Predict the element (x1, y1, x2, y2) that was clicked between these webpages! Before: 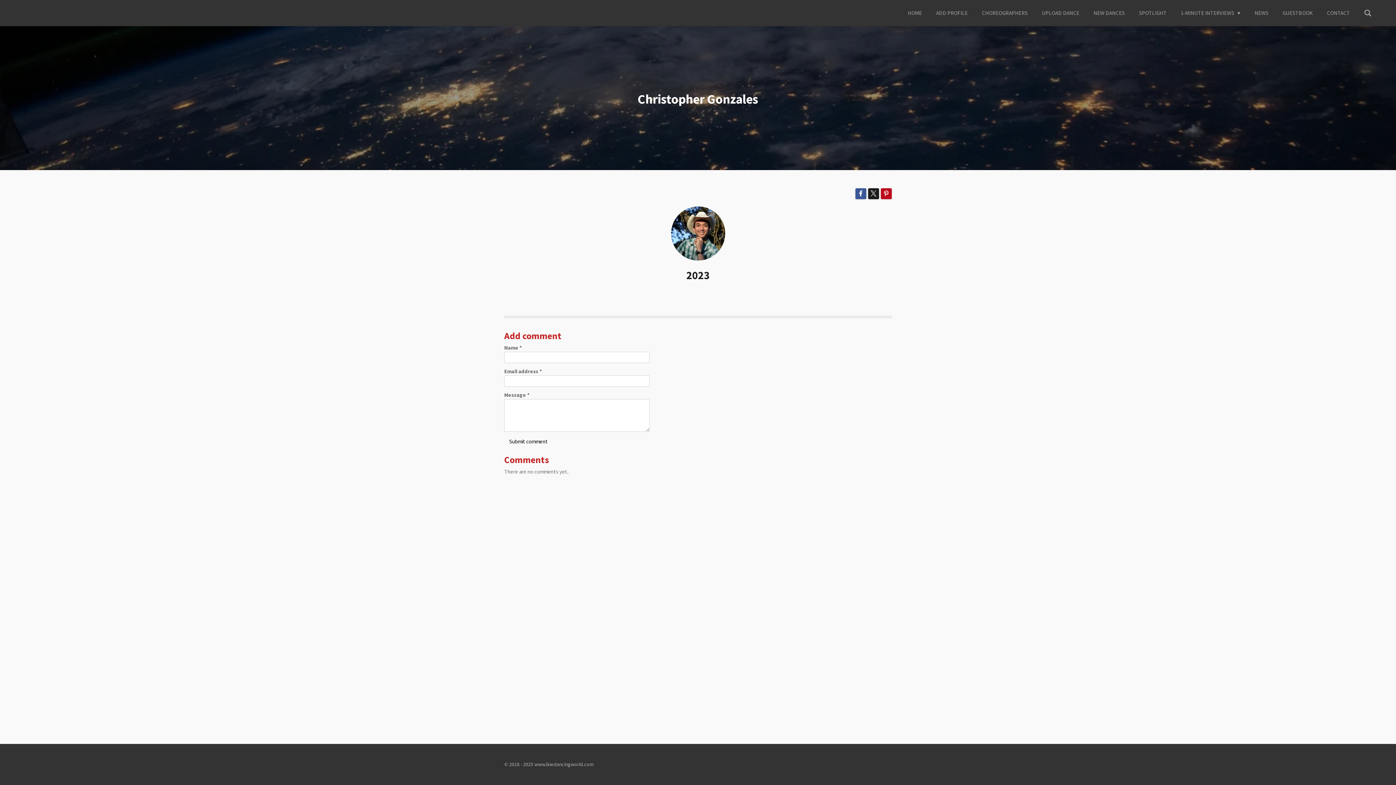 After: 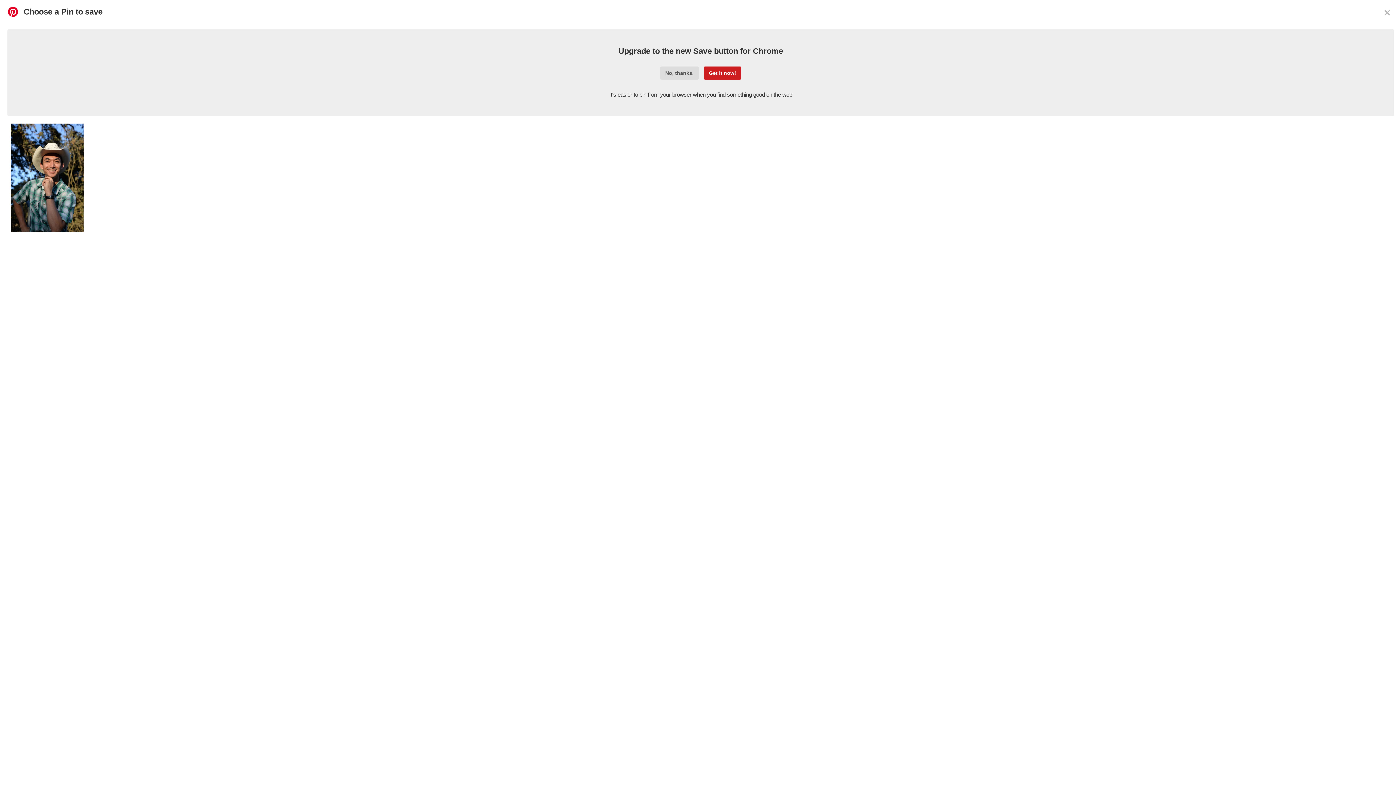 Action: bbox: (881, 188, 892, 199)